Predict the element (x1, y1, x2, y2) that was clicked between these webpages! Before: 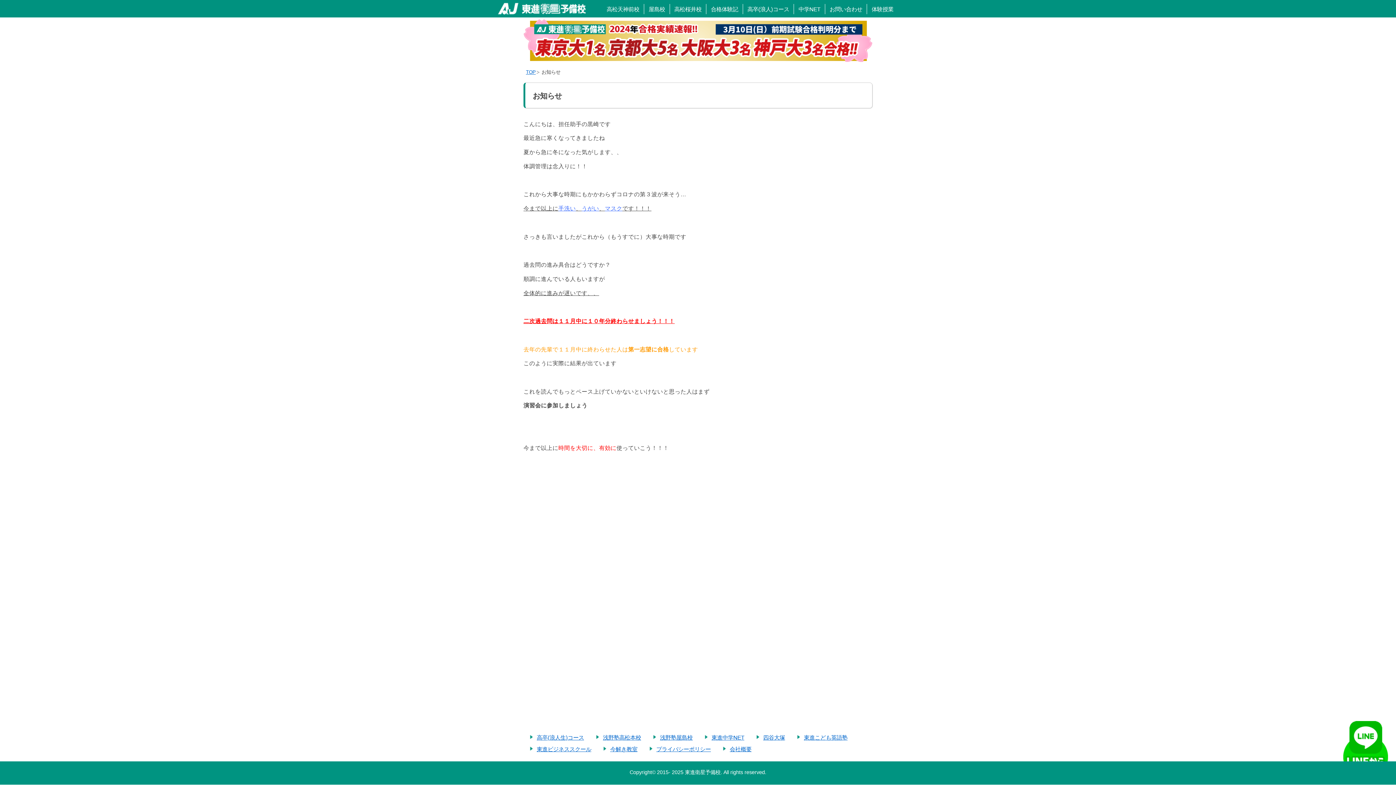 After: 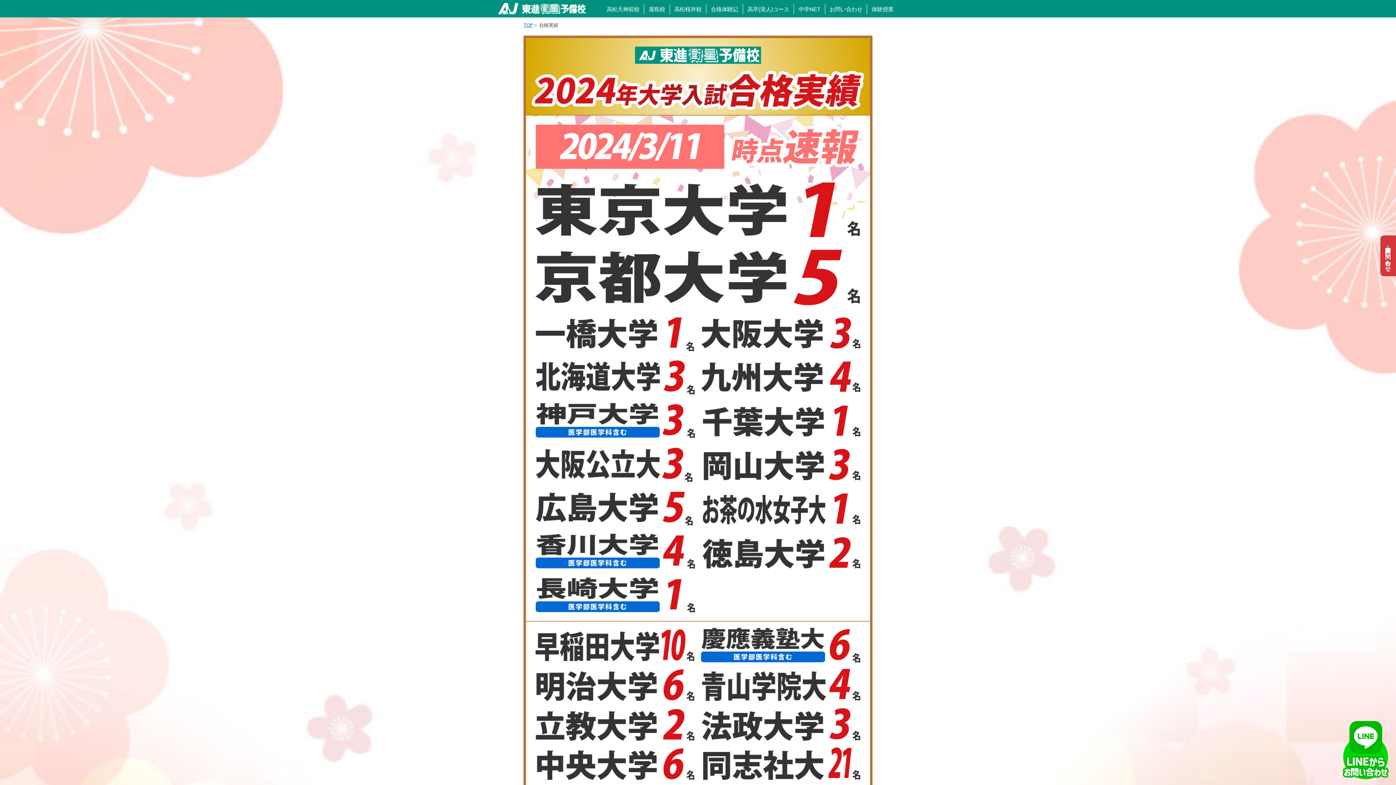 Action: bbox: (523, 57, 872, 63)